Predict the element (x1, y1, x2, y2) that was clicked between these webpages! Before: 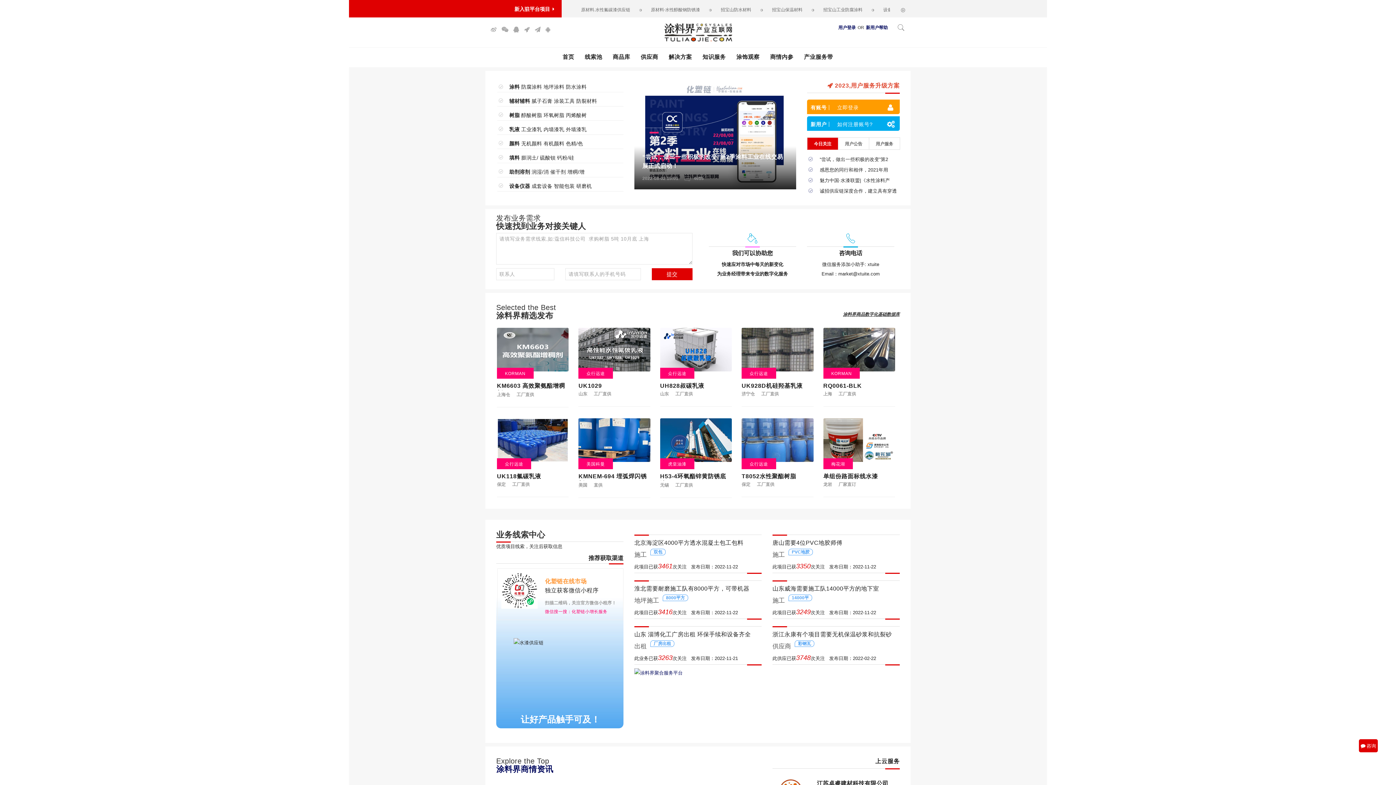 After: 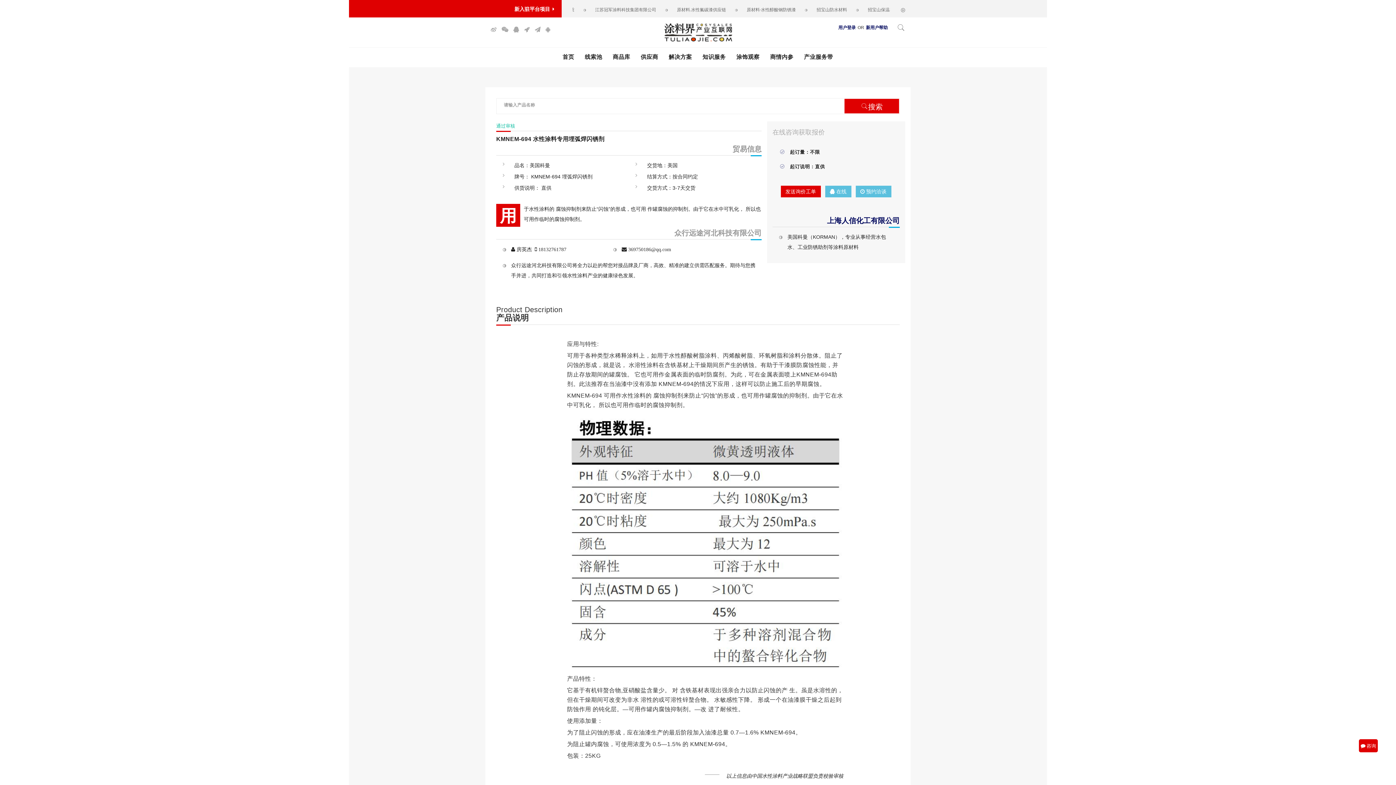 Action: bbox: (578, 418, 650, 462)